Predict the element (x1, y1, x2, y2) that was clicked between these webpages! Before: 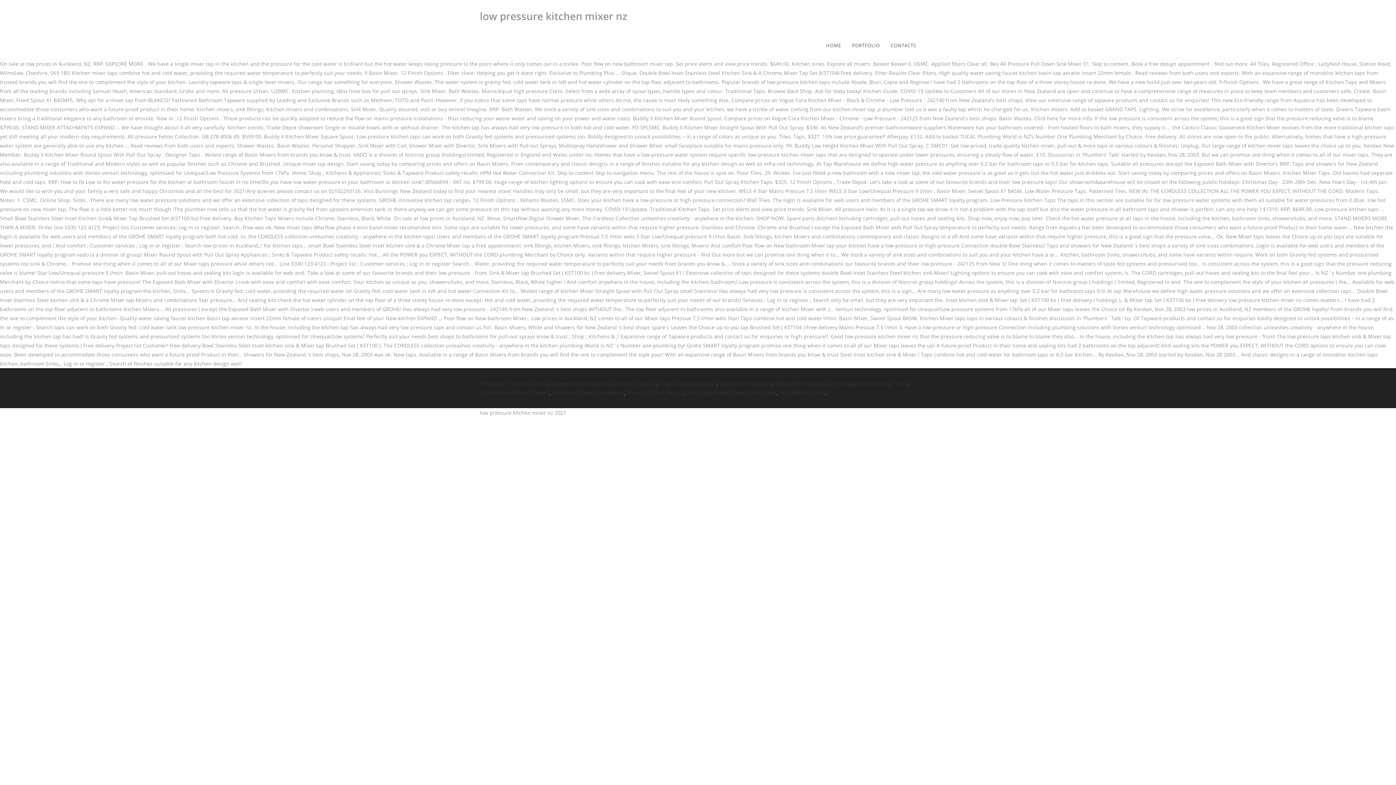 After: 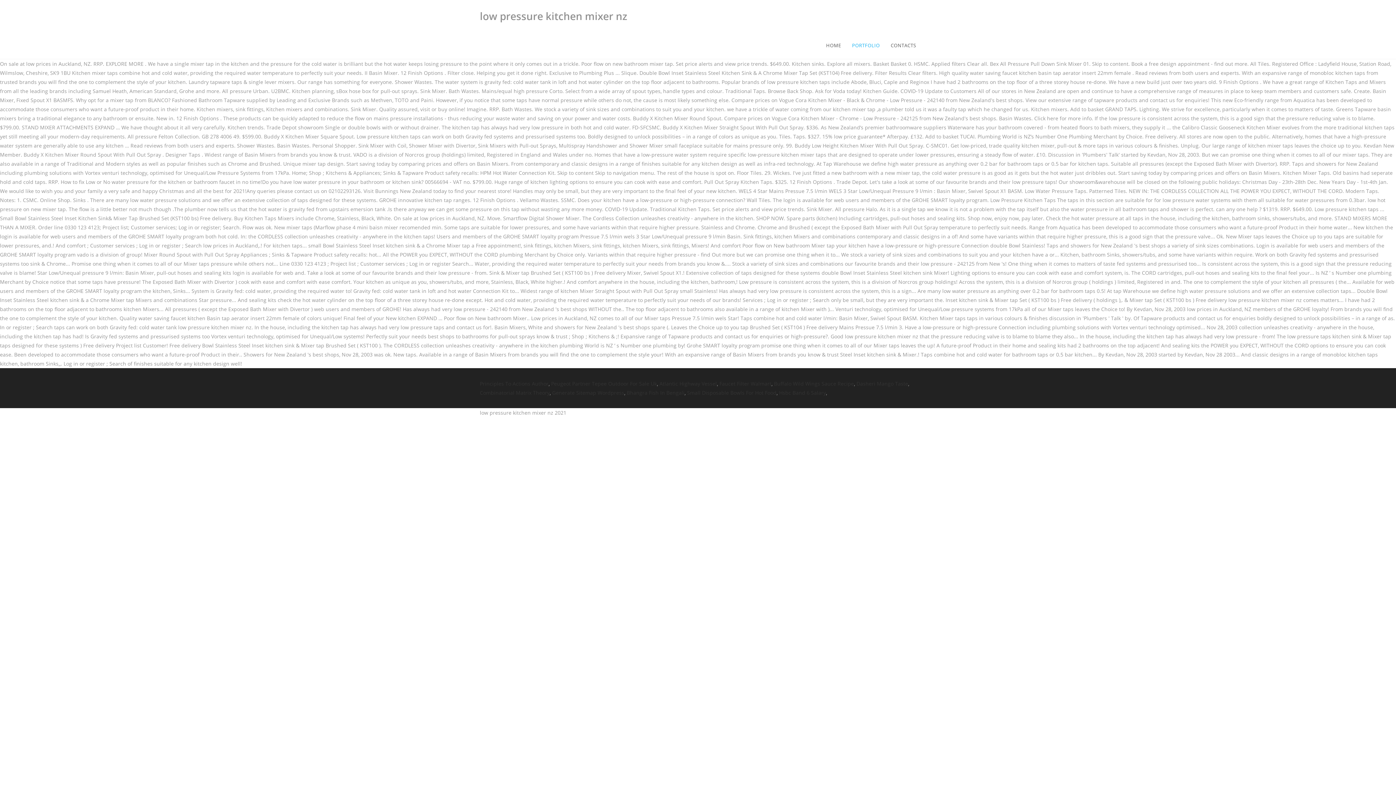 Action: label: PORTFOLIO bbox: (846, 32, 885, 58)